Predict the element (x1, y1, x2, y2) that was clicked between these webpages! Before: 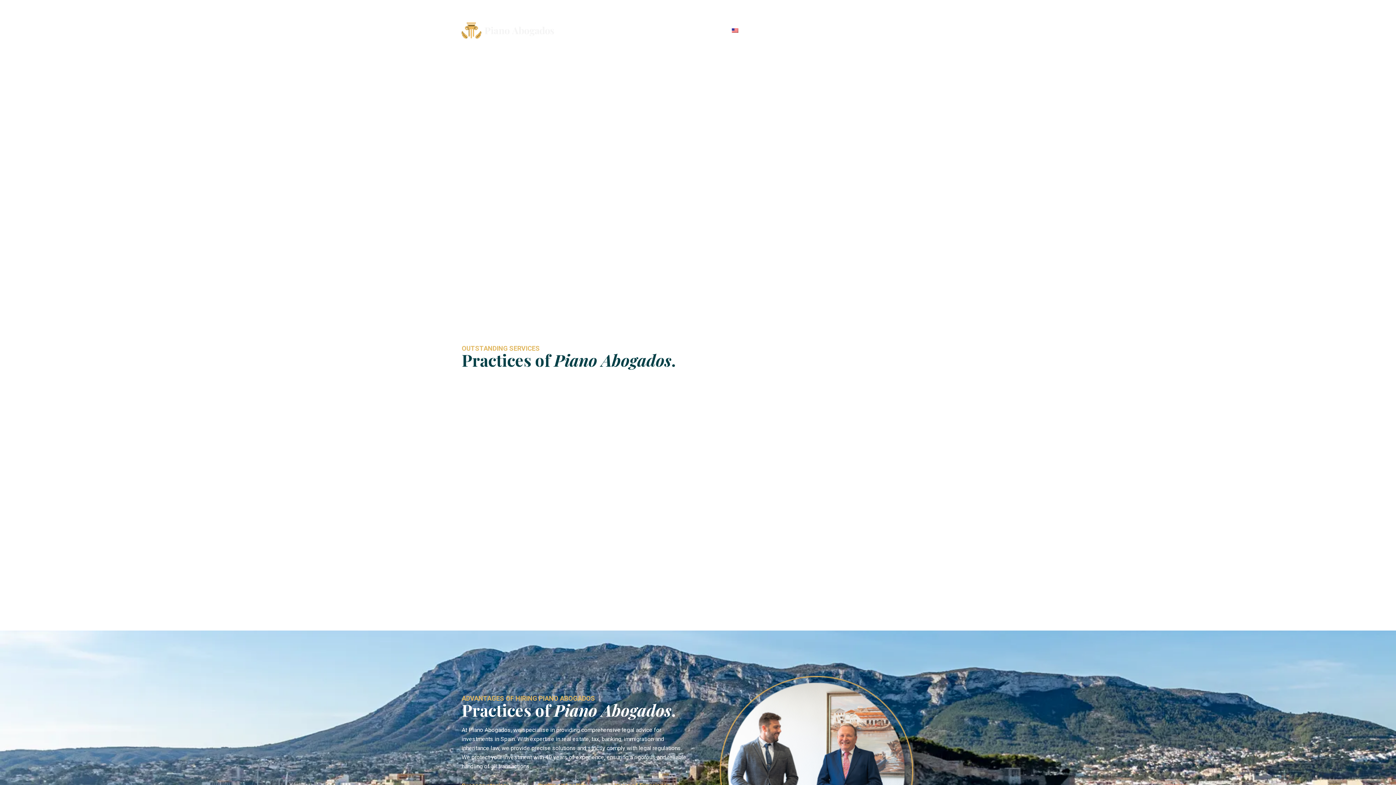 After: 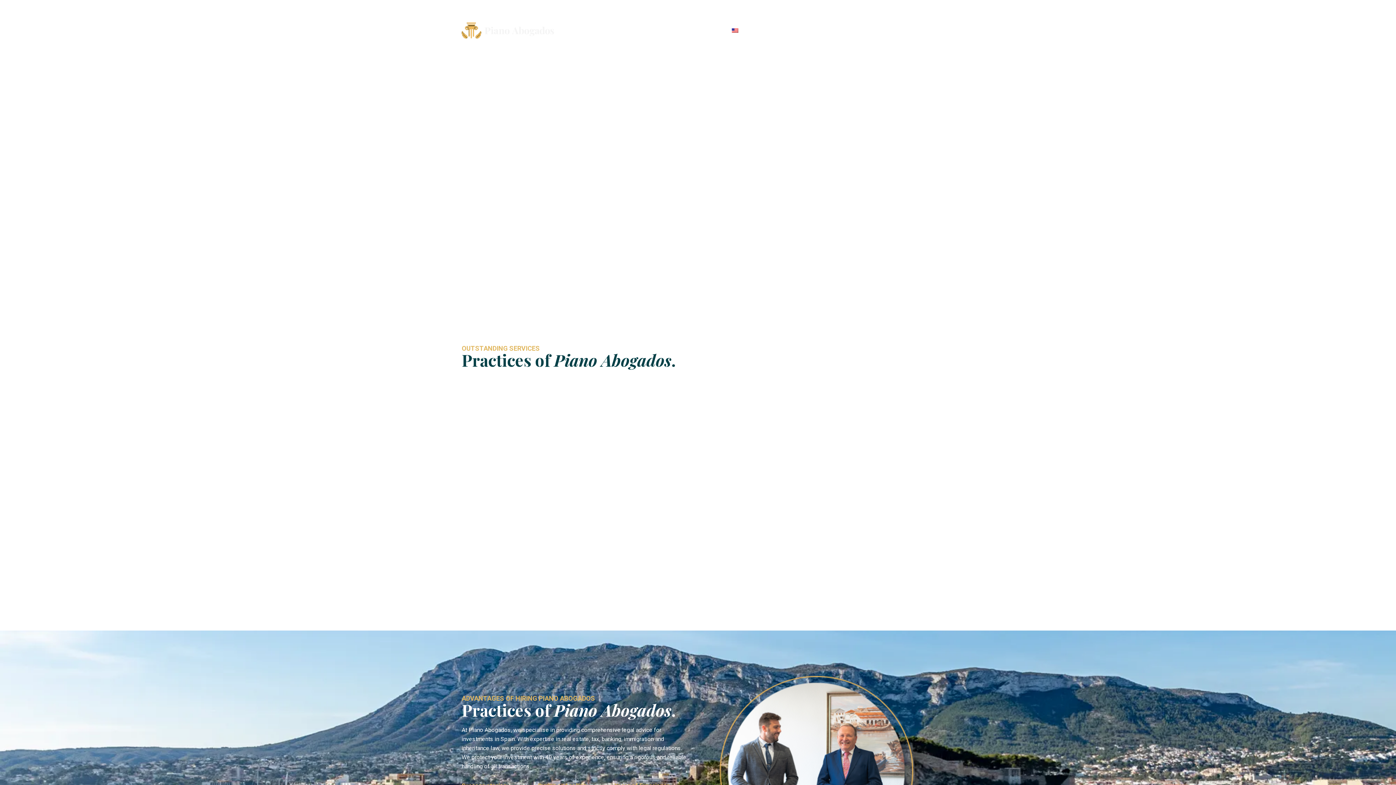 Action: label: +34 965 78 41 69 bbox: (788, 20, 858, 38)